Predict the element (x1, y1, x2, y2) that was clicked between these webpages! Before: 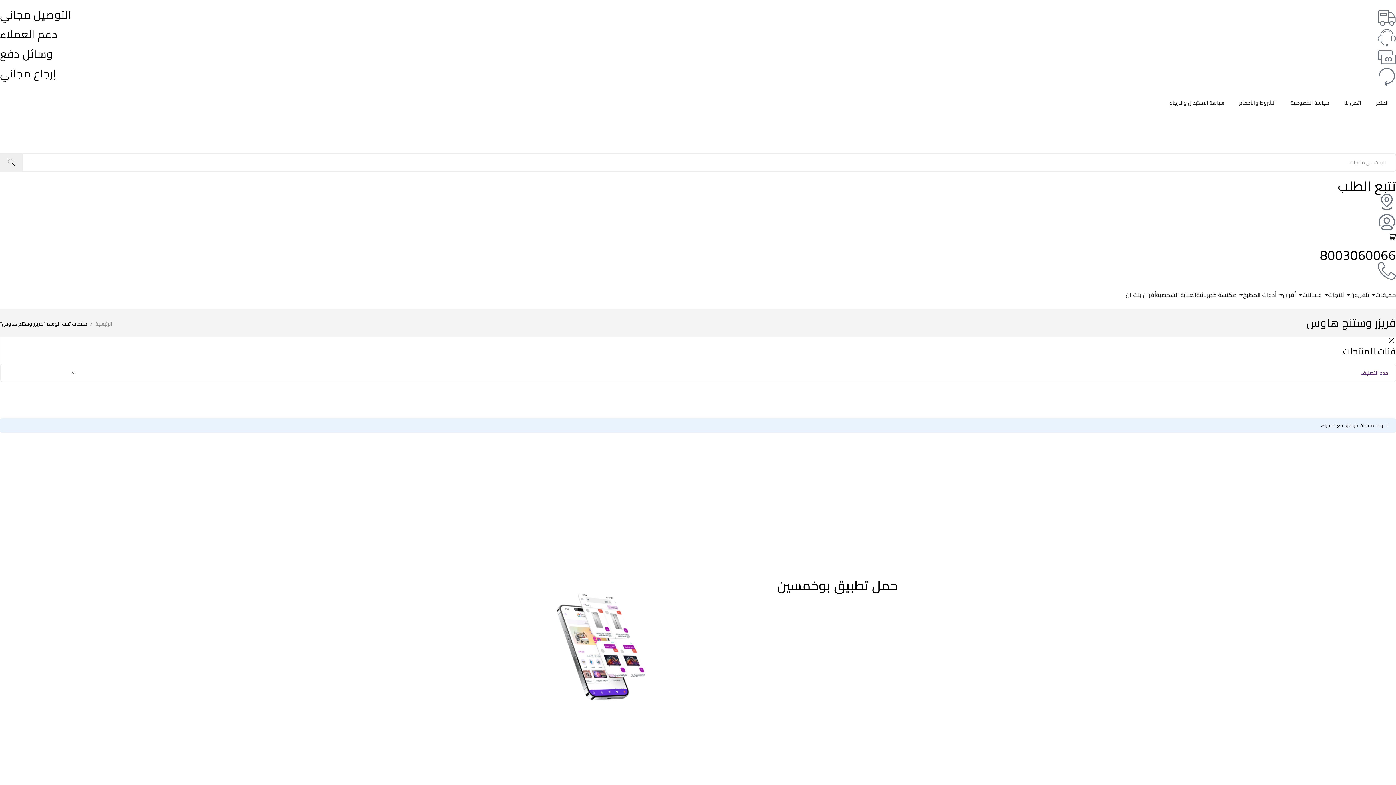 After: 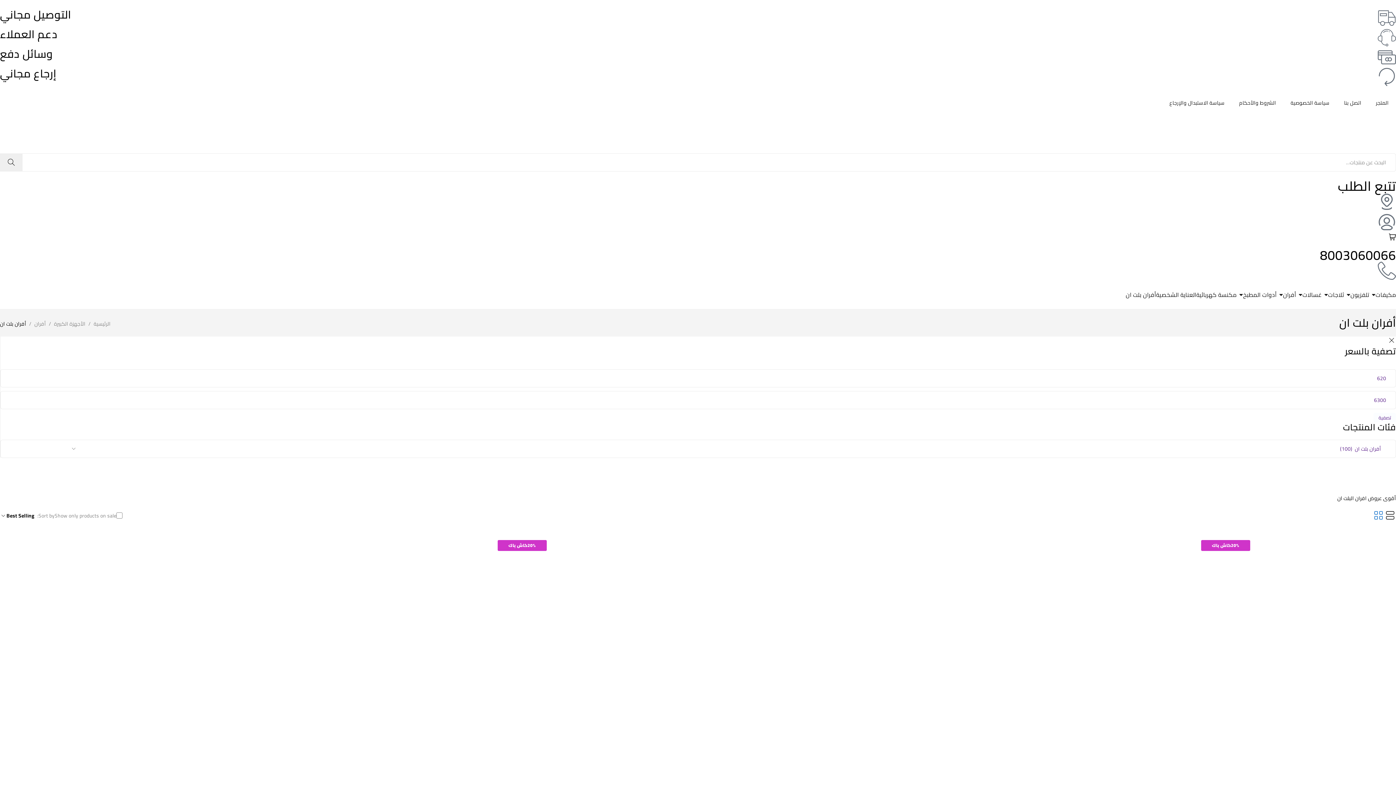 Action: bbox: (1126, 292, 1156, 297) label: أفران بلت ان